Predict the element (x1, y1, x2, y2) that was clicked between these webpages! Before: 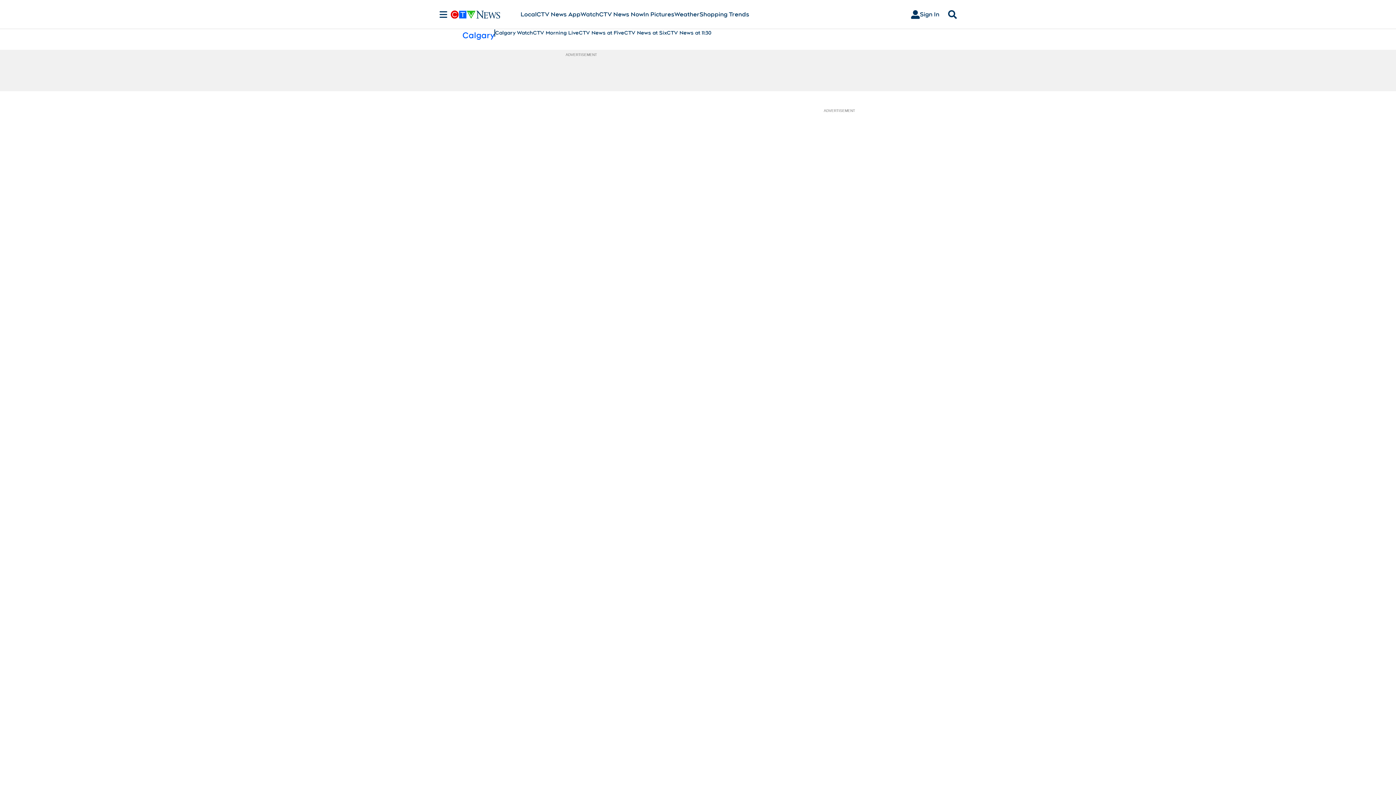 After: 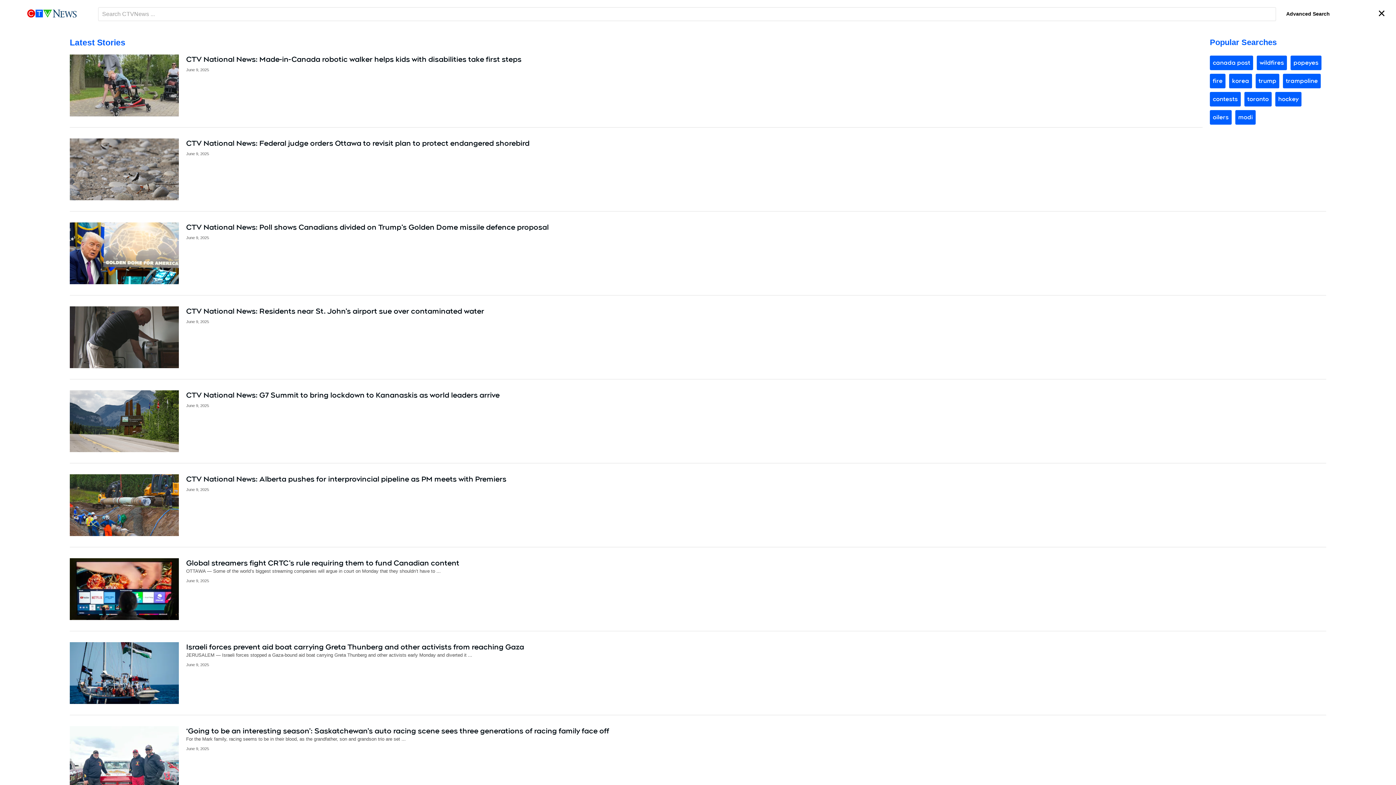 Action: bbox: (945, 10, 960, 18) label: Search